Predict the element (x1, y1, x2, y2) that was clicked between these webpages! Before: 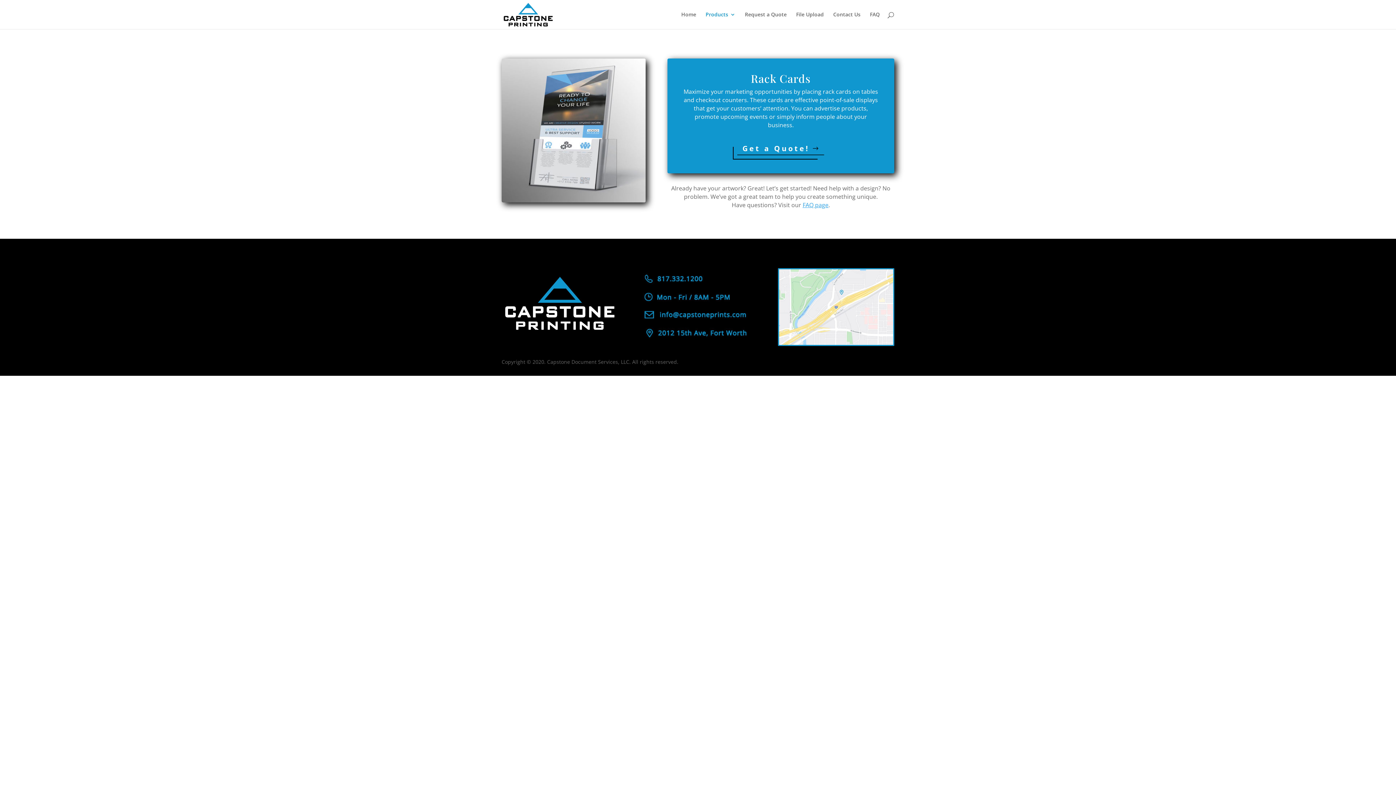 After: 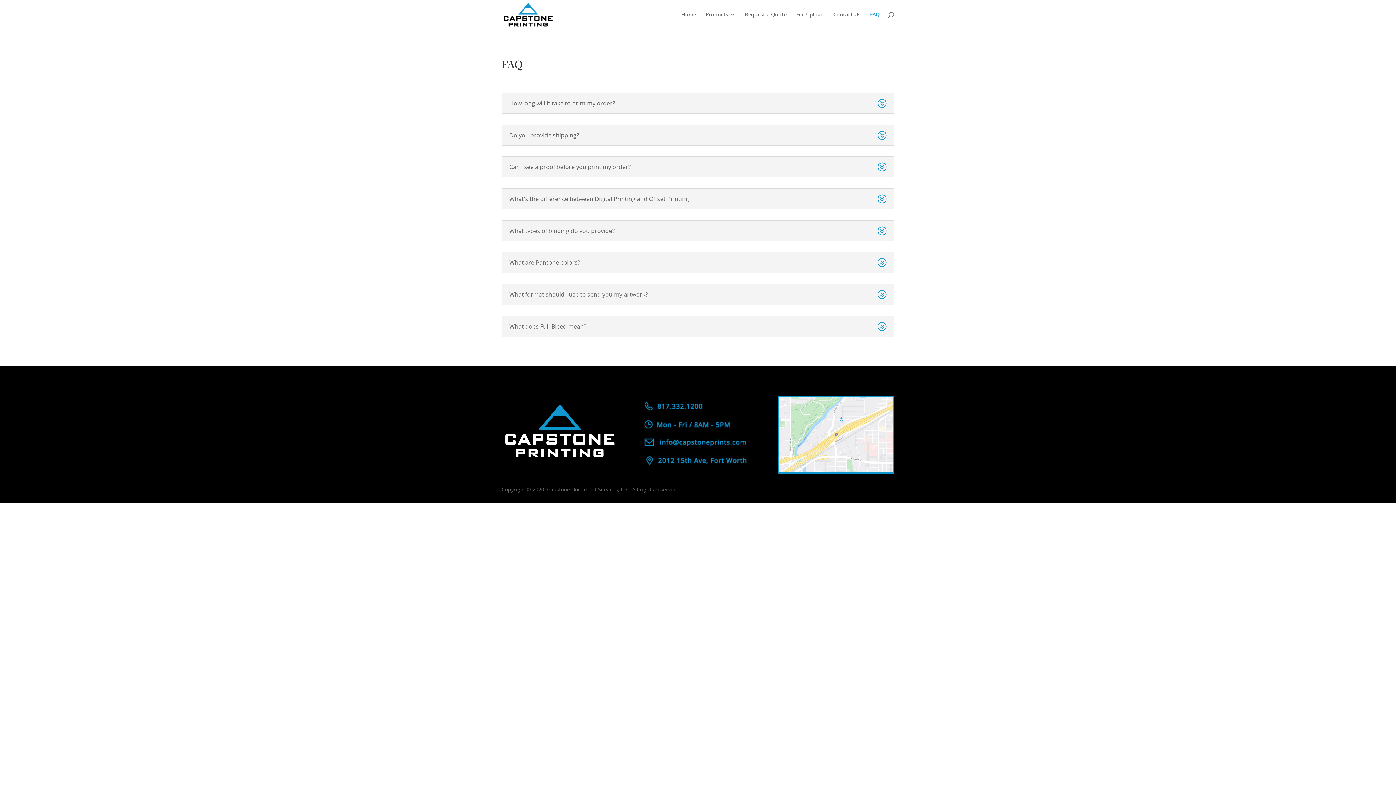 Action: label: FAQ page bbox: (802, 200, 828, 208)